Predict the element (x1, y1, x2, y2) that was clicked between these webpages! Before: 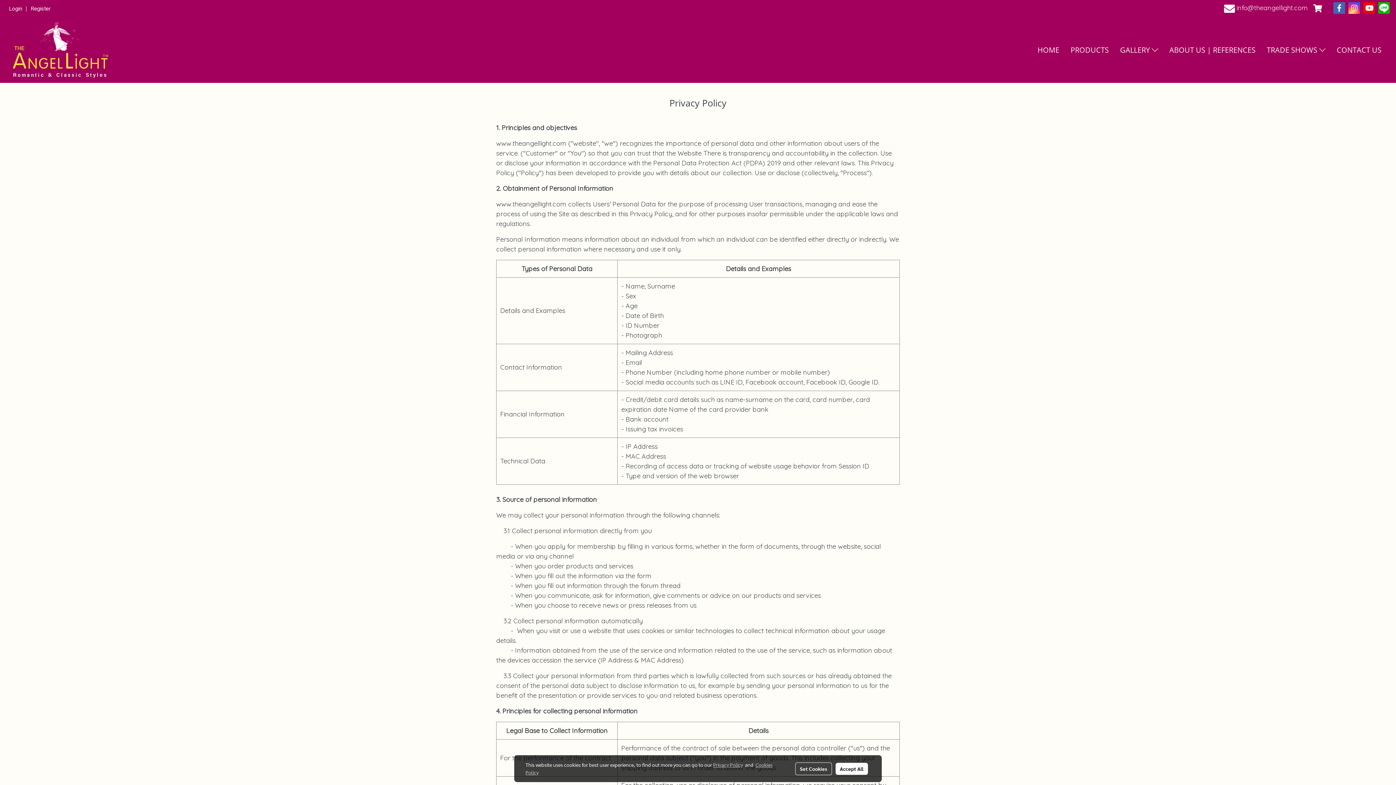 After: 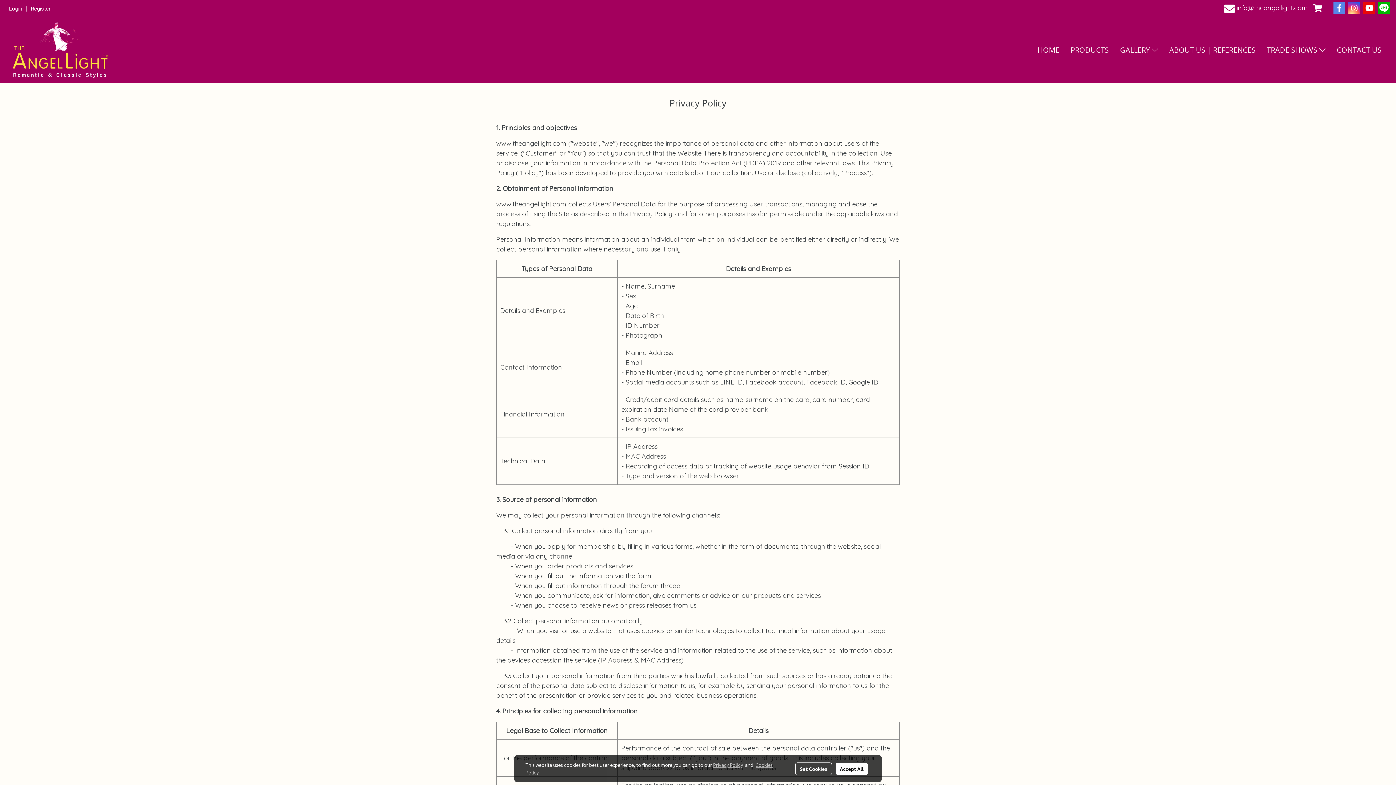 Action: bbox: (1333, 1, 1346, 14)